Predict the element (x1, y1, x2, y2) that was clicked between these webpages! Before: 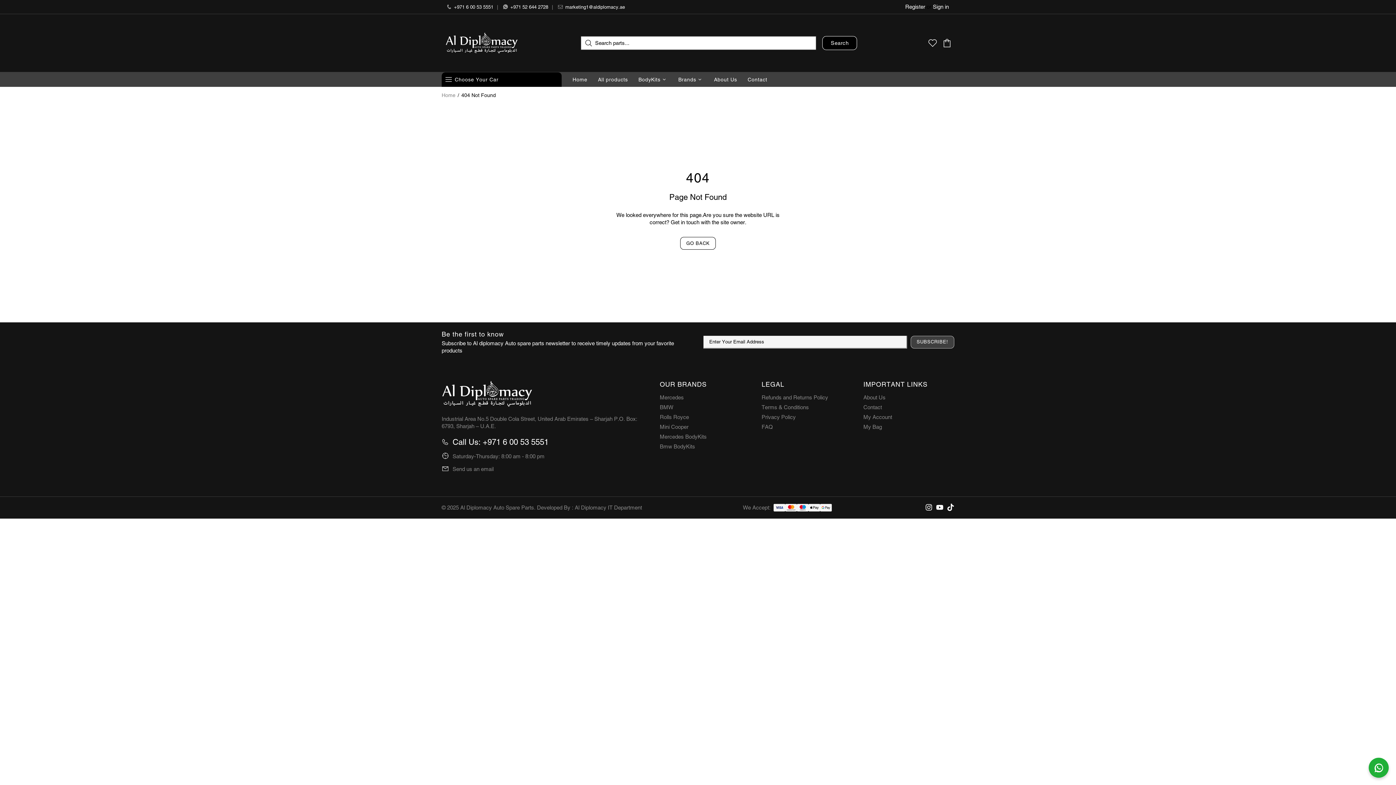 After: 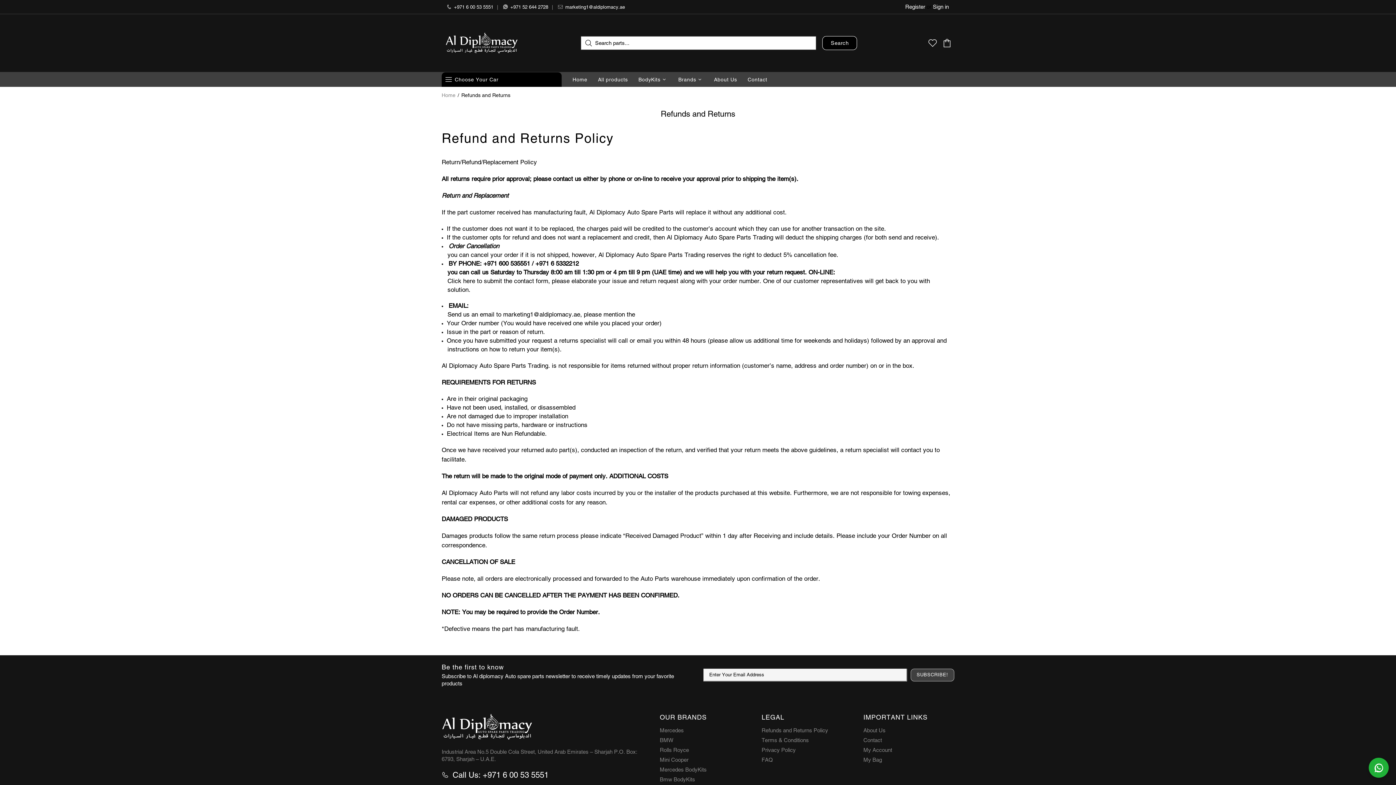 Action: label: Refunds and Returns Policy bbox: (761, 394, 828, 401)